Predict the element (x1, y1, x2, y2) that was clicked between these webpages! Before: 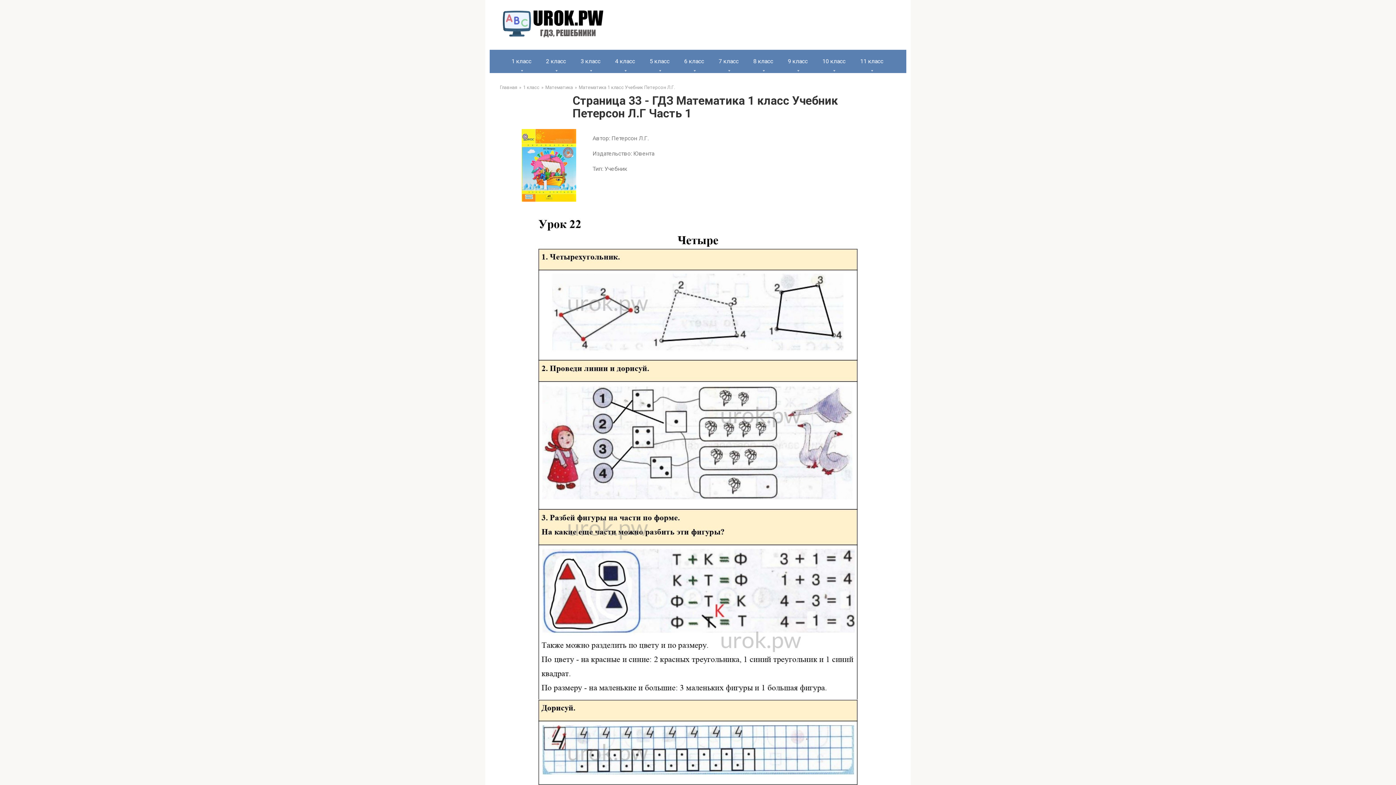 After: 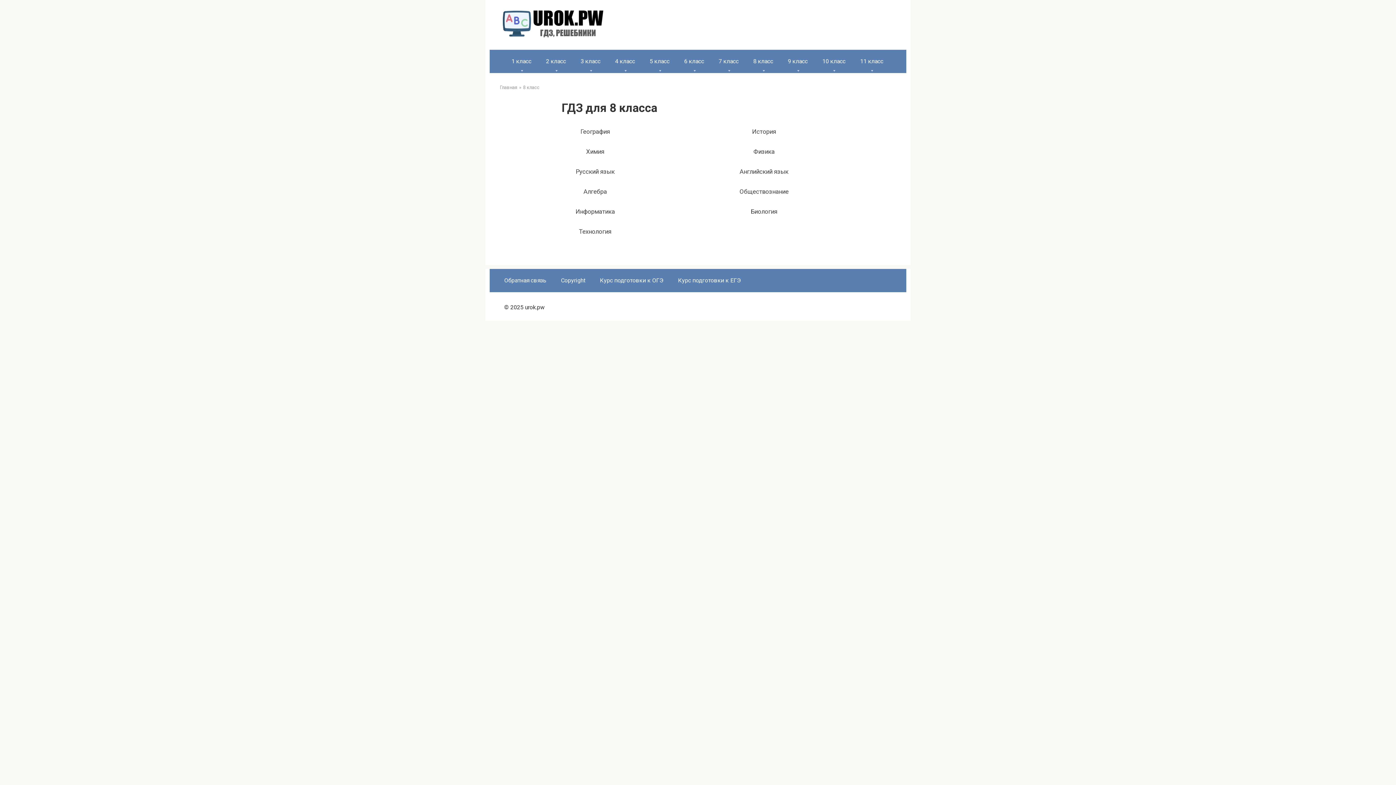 Action: bbox: (746, 49, 780, 73) label: 8 класс